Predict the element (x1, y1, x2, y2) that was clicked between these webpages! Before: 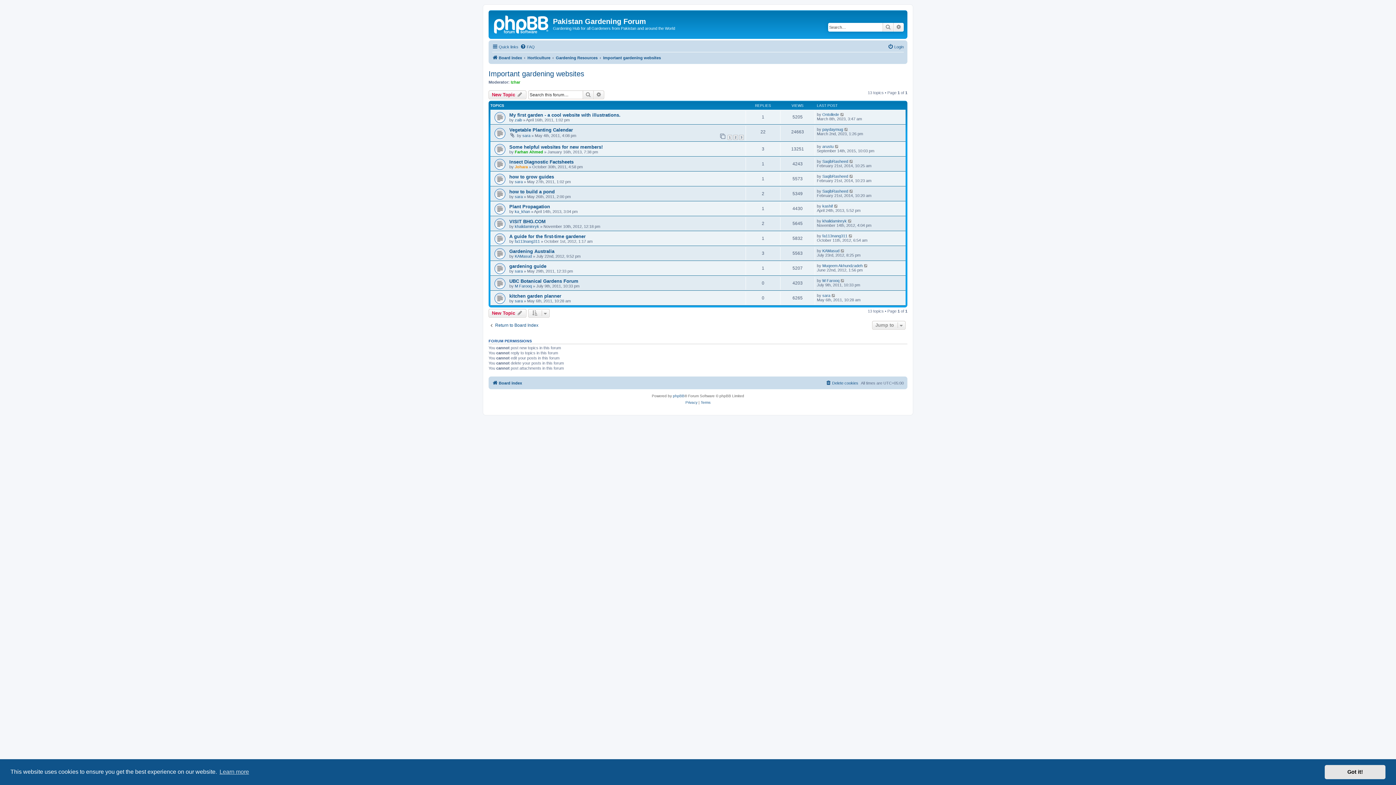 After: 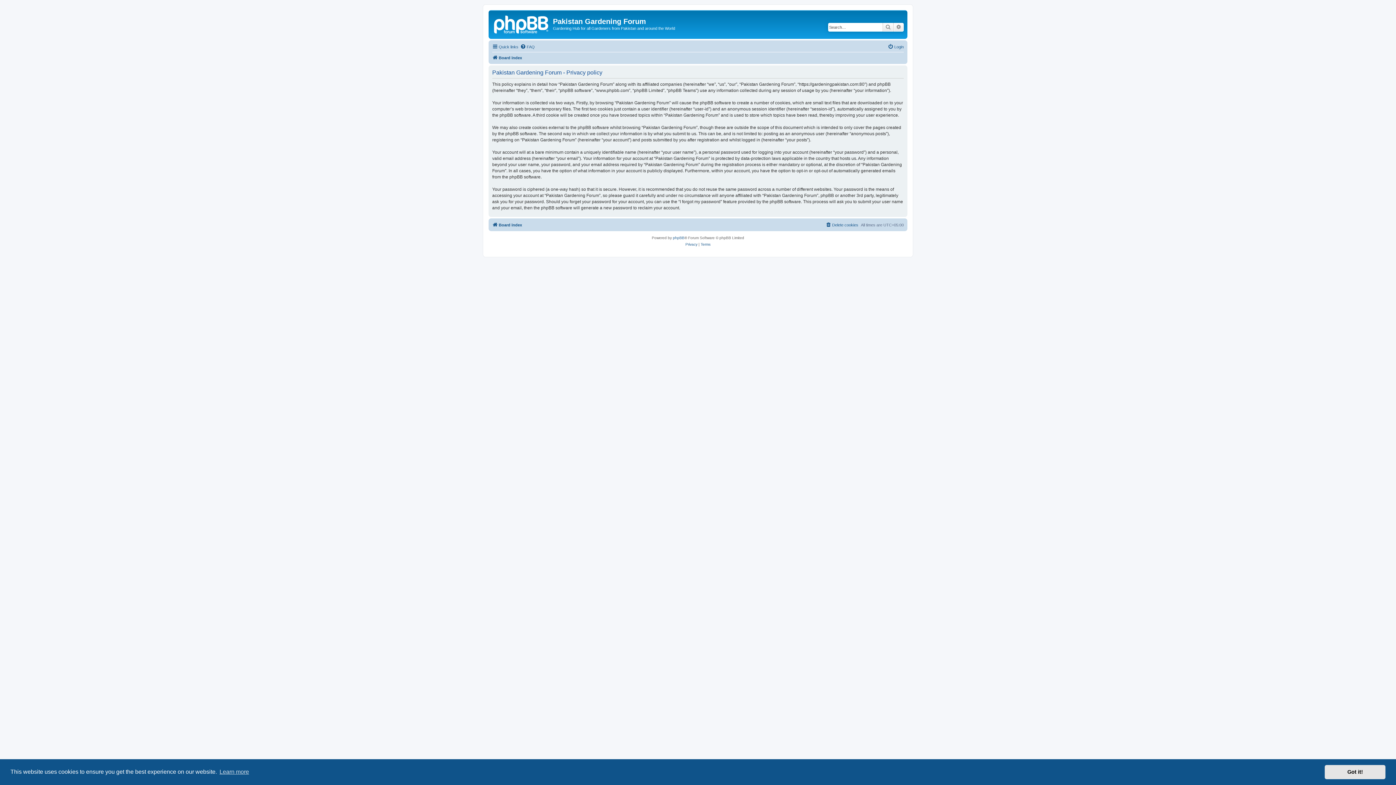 Action: bbox: (685, 399, 697, 406) label: Privacy